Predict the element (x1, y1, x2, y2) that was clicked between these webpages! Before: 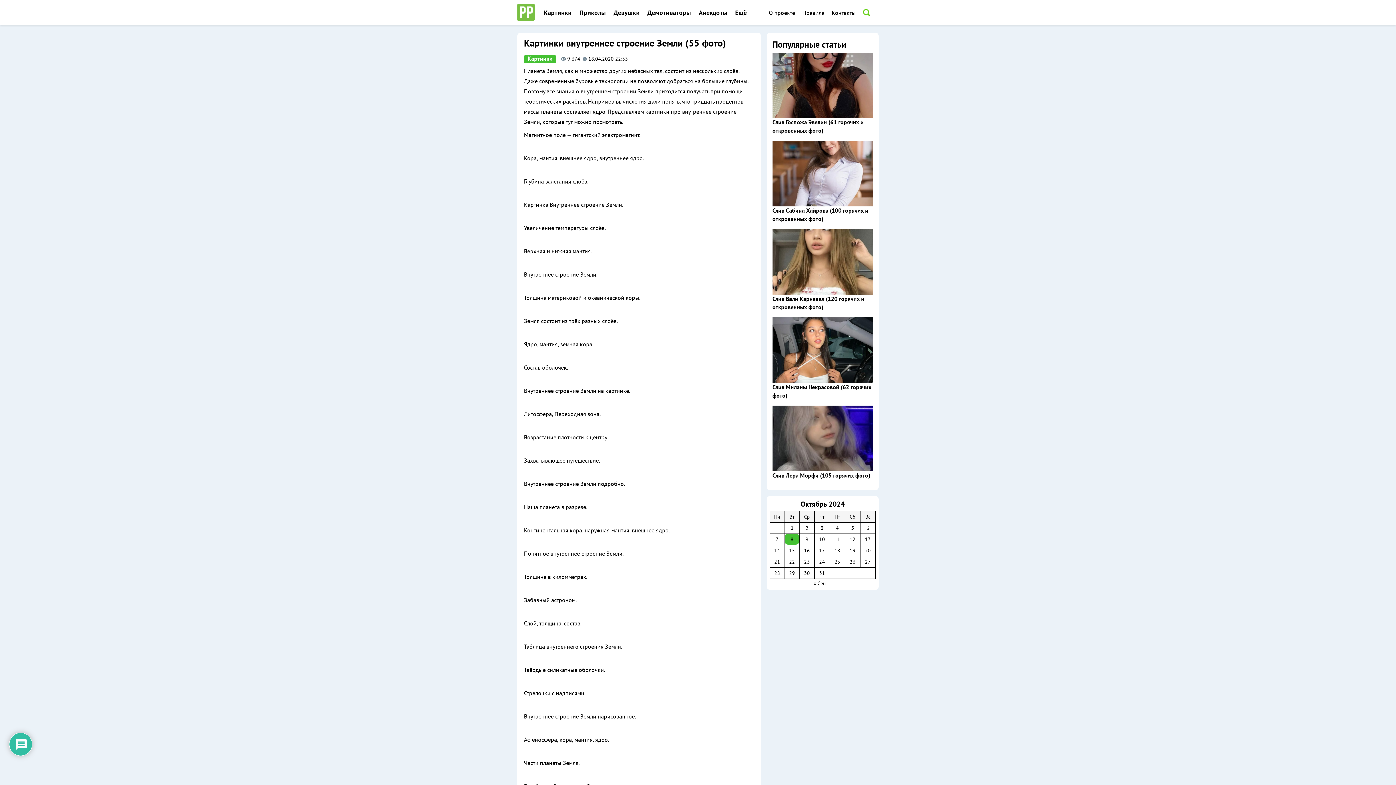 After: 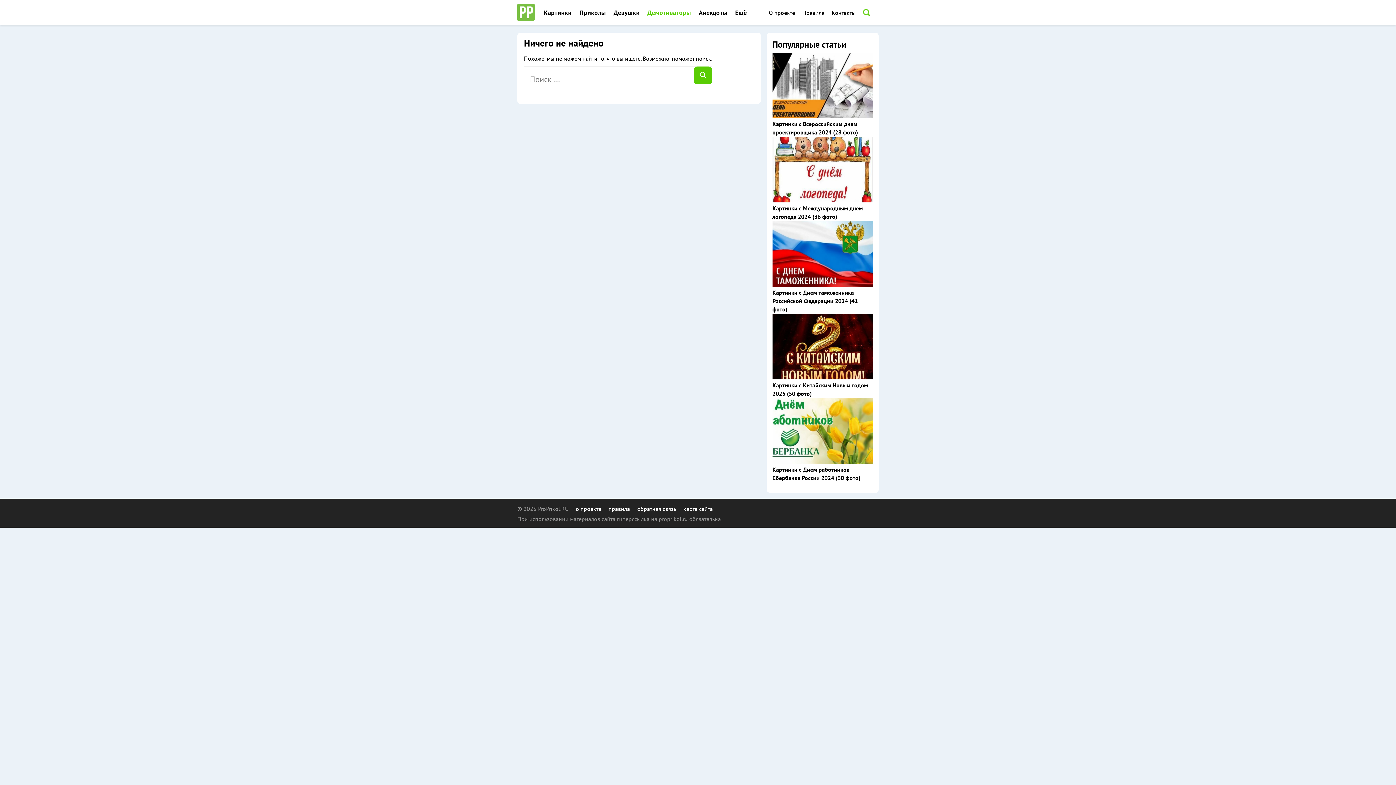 Action: label: Демотиваторы bbox: (643, 1, 695, 26)